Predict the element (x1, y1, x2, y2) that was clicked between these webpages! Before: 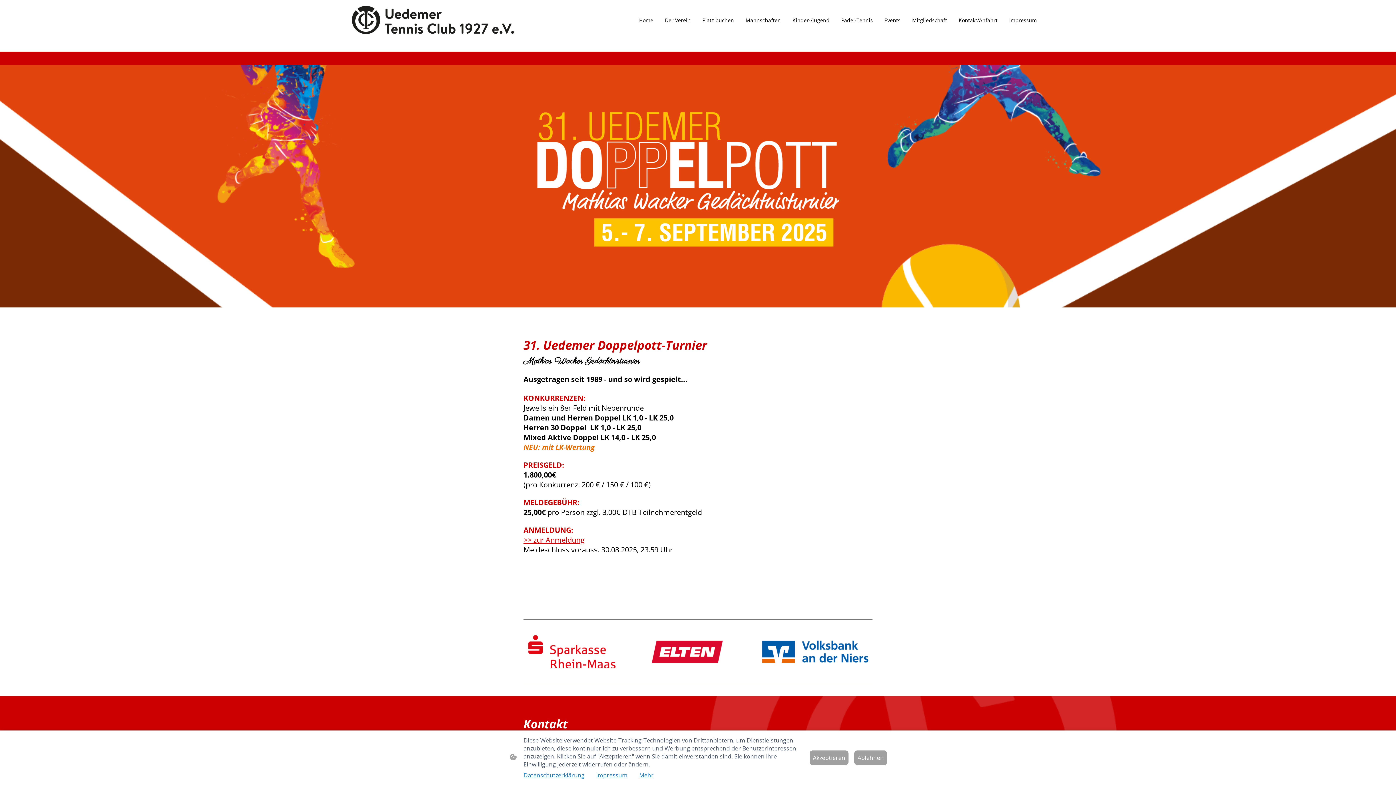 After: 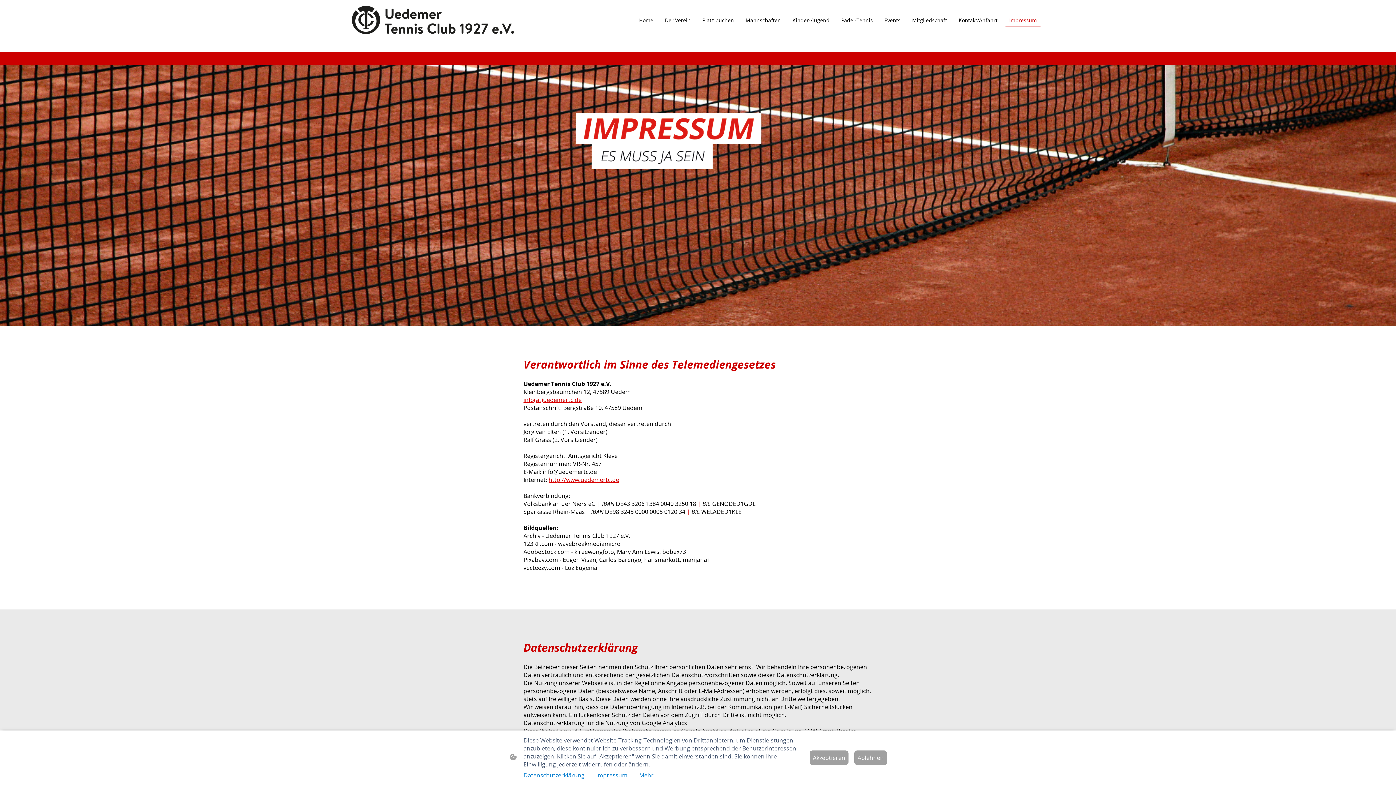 Action: label: Impressum bbox: (596, 771, 627, 779)